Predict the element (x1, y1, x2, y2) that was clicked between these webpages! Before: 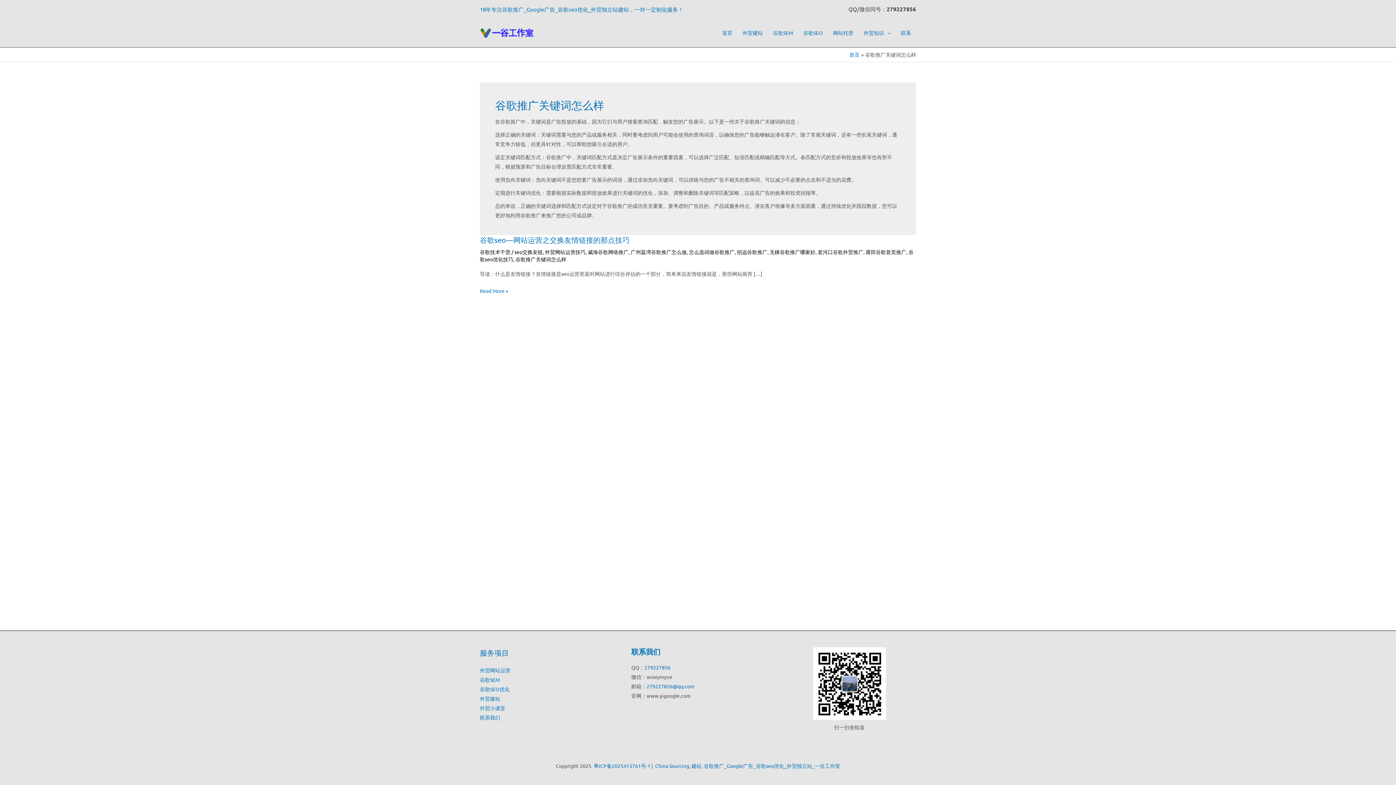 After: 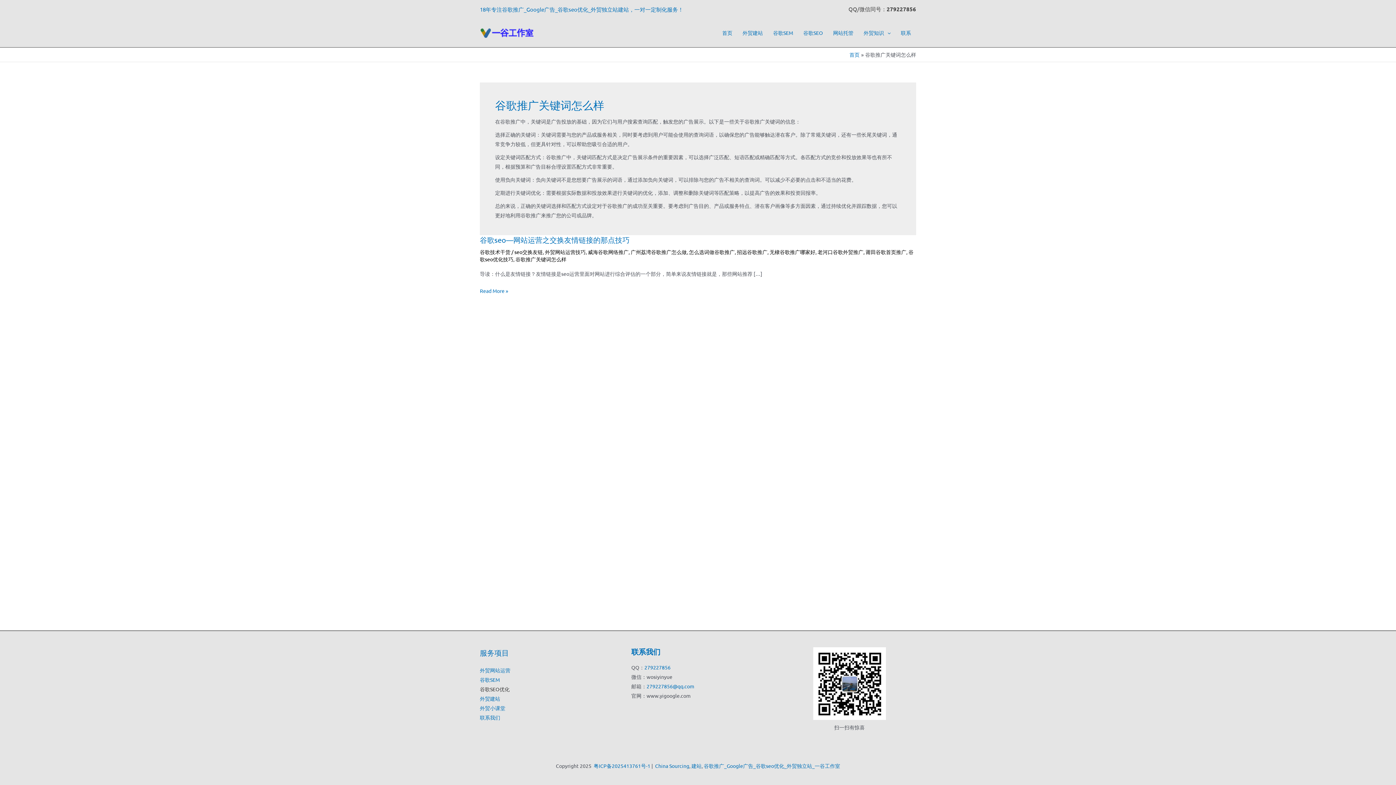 Action: bbox: (480, 686, 509, 692) label: 谷歌SEO优化